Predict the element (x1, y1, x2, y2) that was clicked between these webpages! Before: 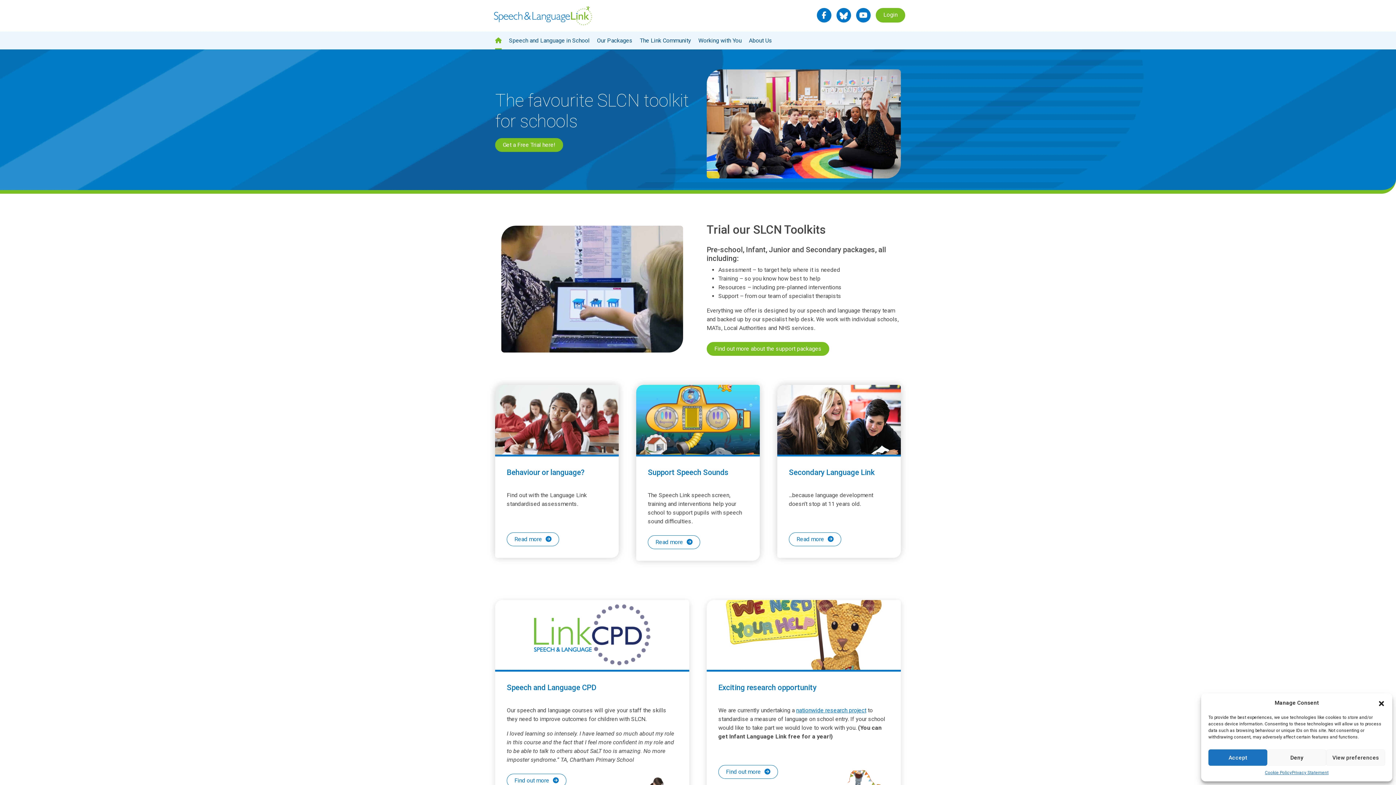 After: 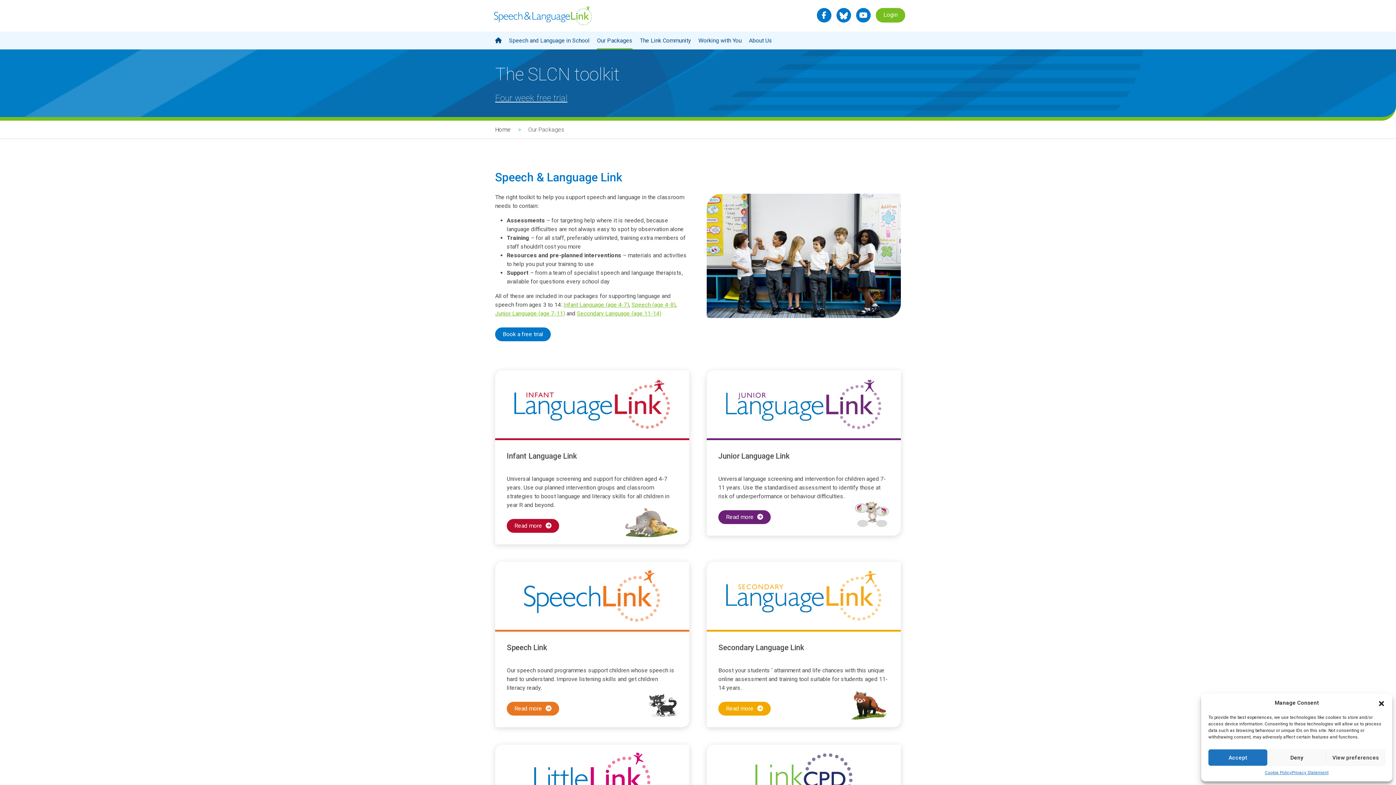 Action: bbox: (706, 342, 829, 355) label: Find out more about the support packages